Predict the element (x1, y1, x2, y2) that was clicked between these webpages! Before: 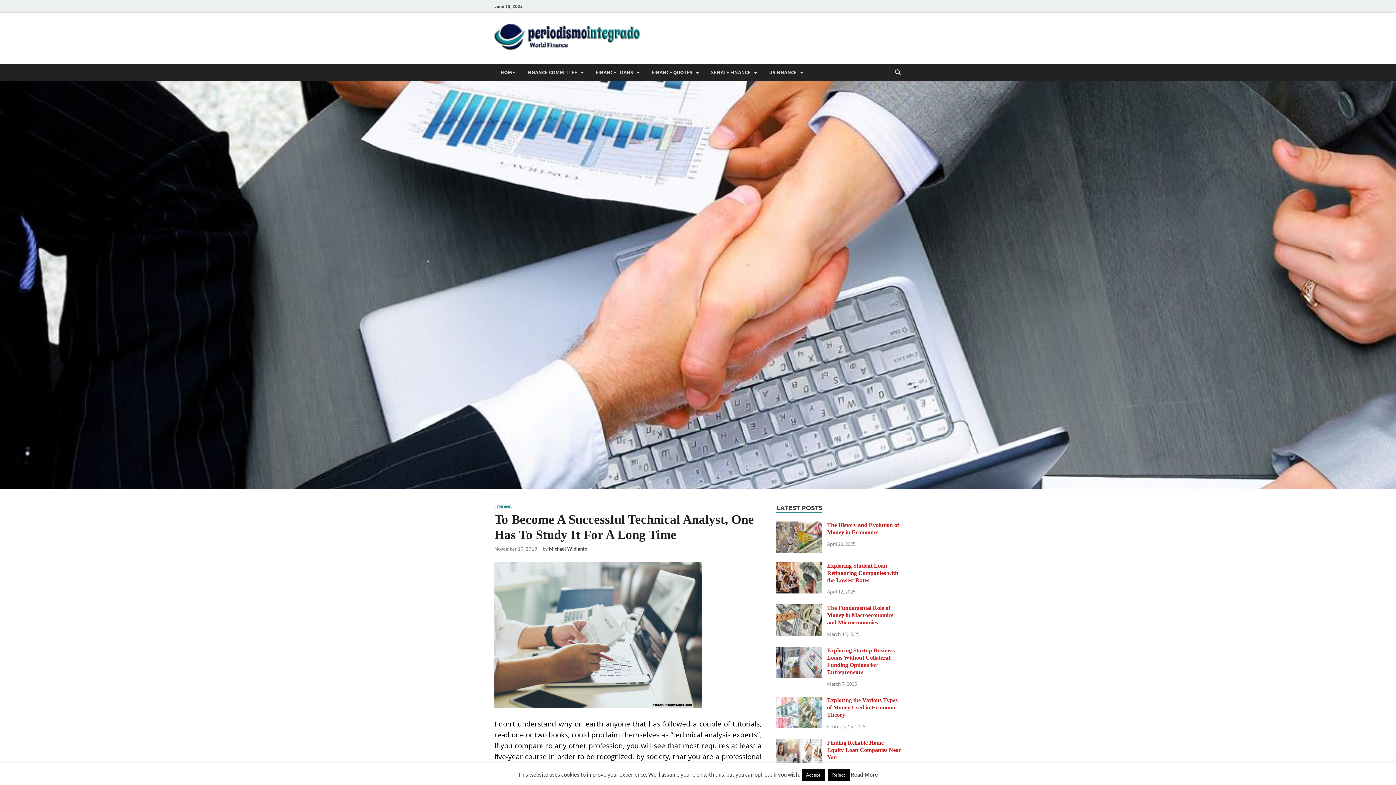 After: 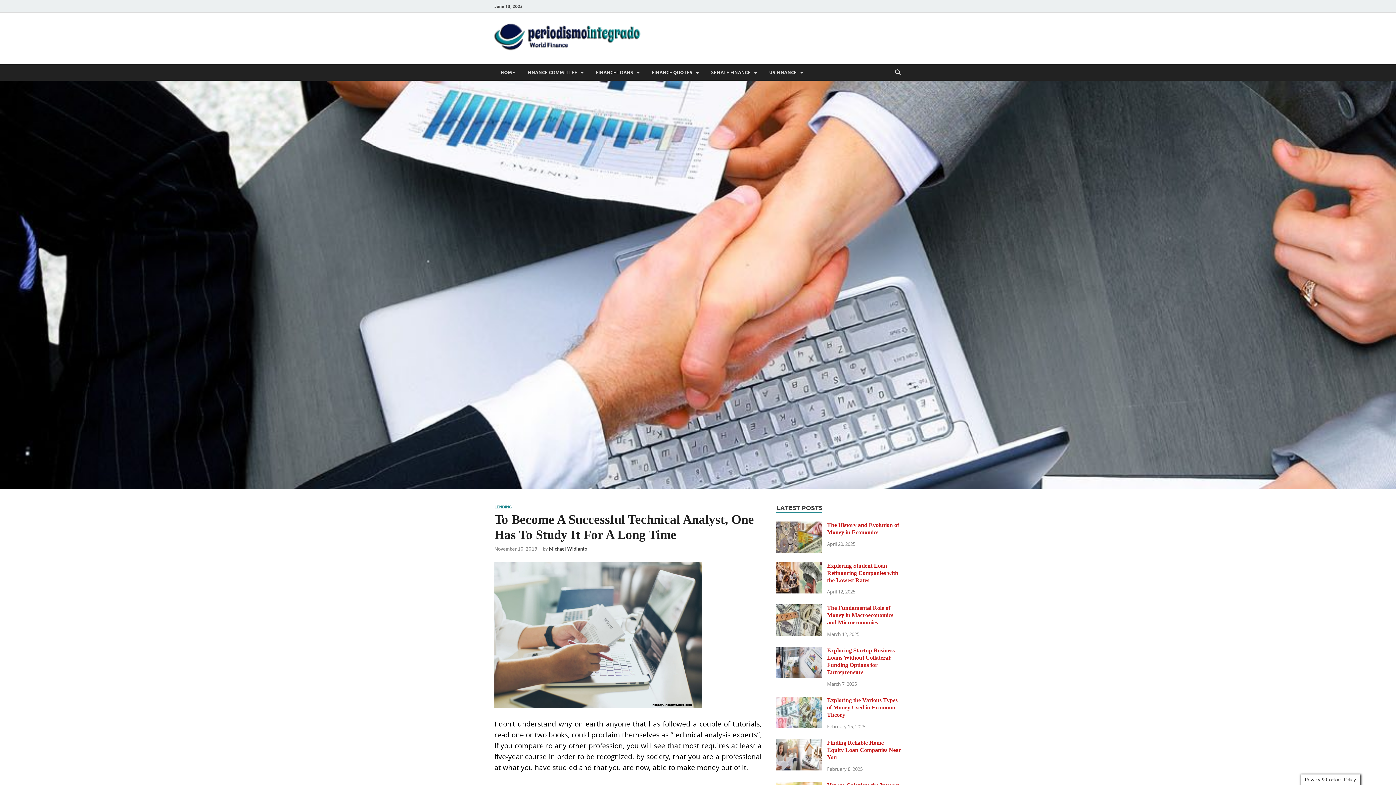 Action: bbox: (801, 769, 825, 781) label: Accept